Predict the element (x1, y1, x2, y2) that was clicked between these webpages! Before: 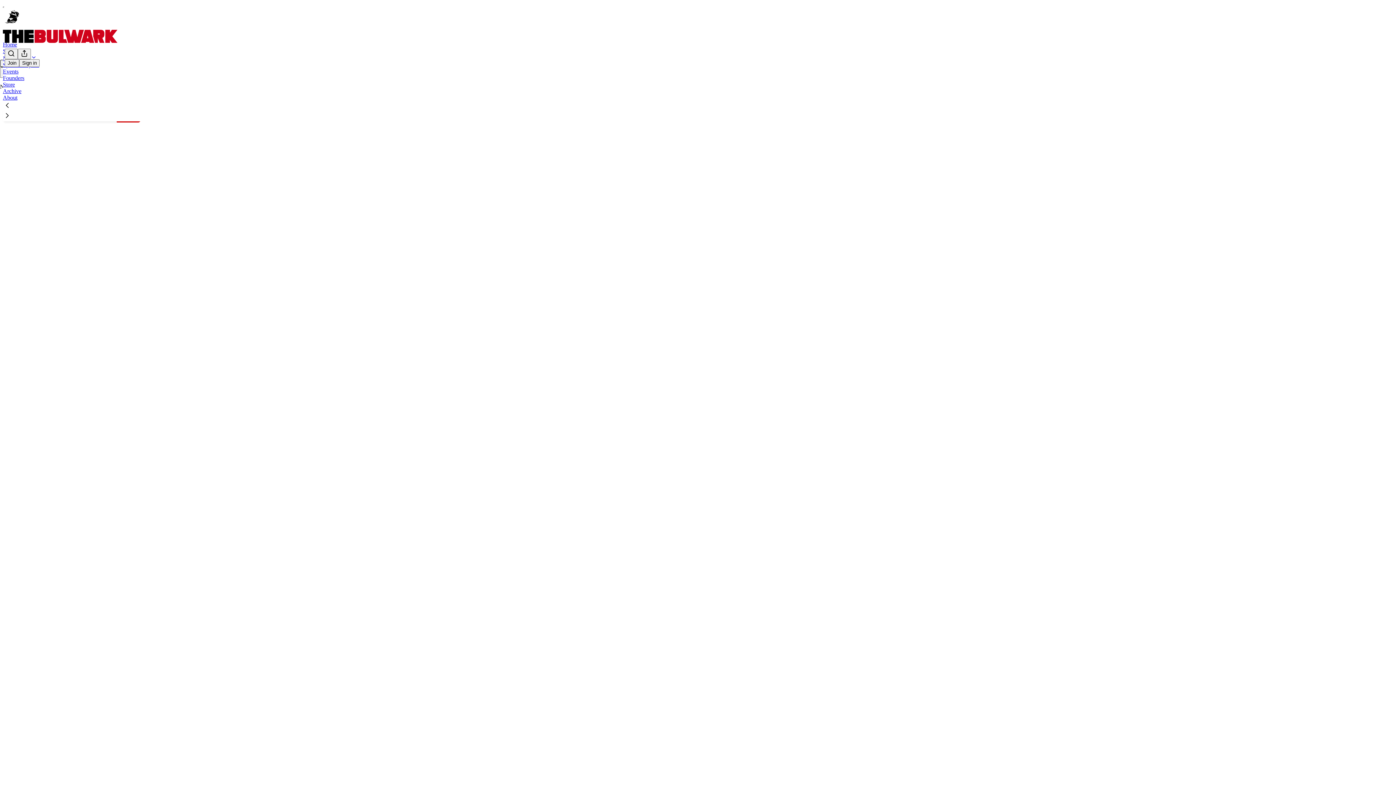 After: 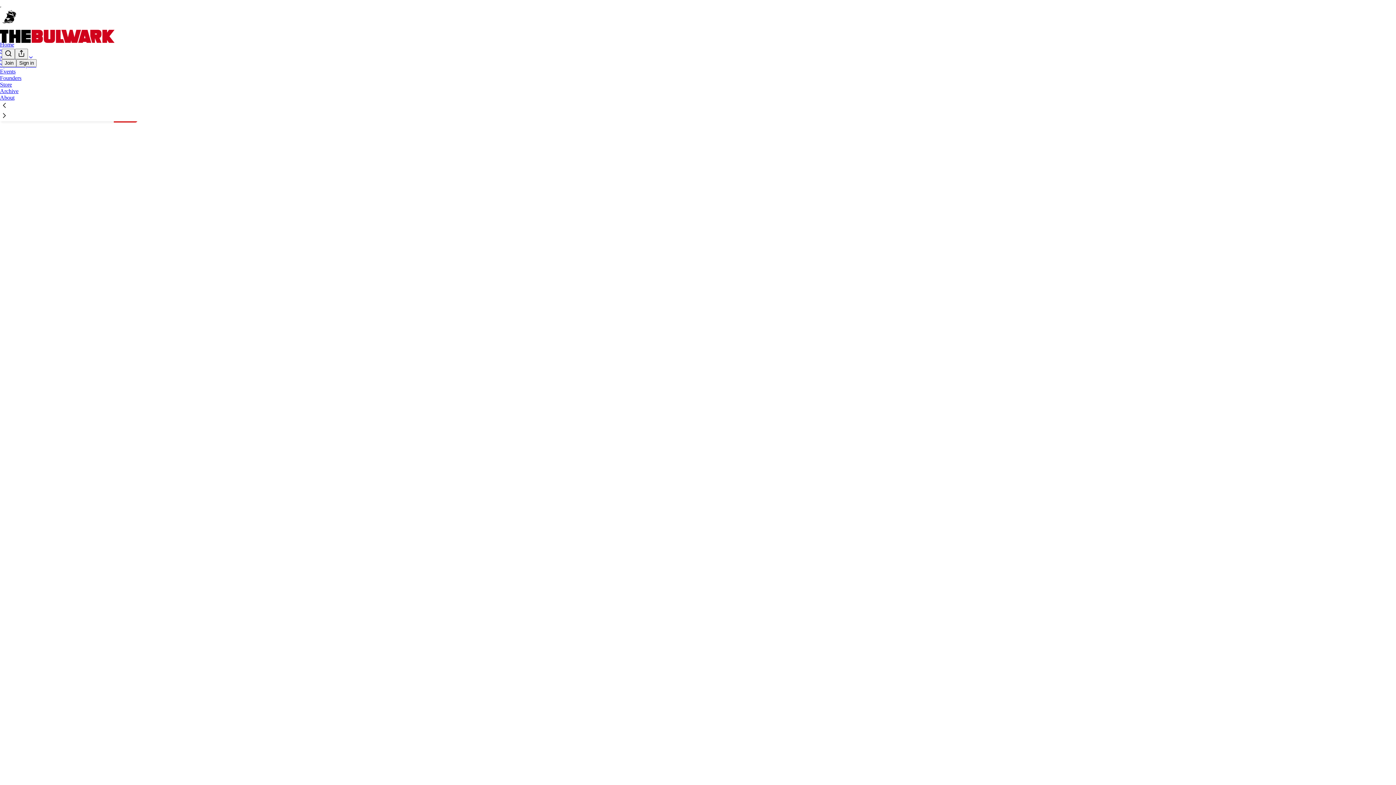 Action: bbox: (2, 101, 1399, 111)